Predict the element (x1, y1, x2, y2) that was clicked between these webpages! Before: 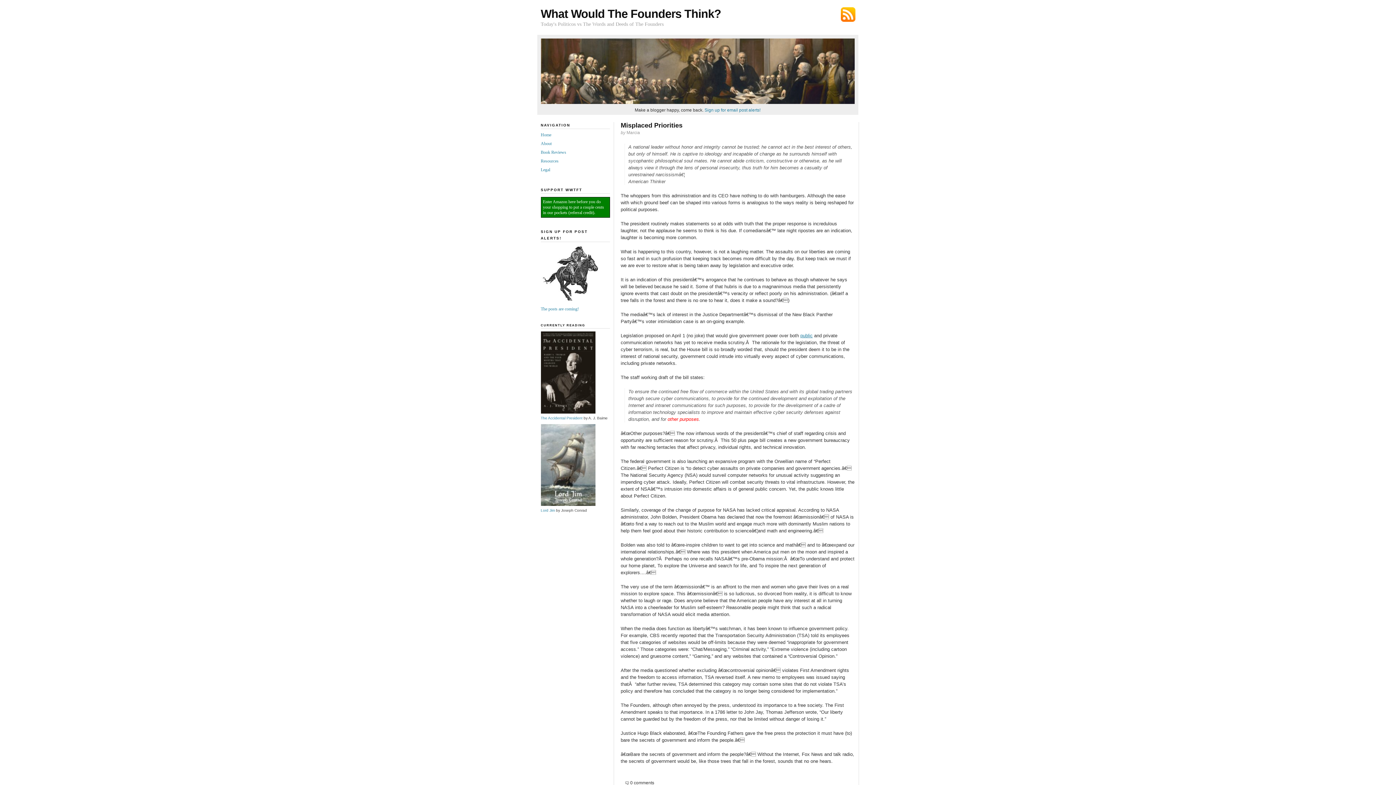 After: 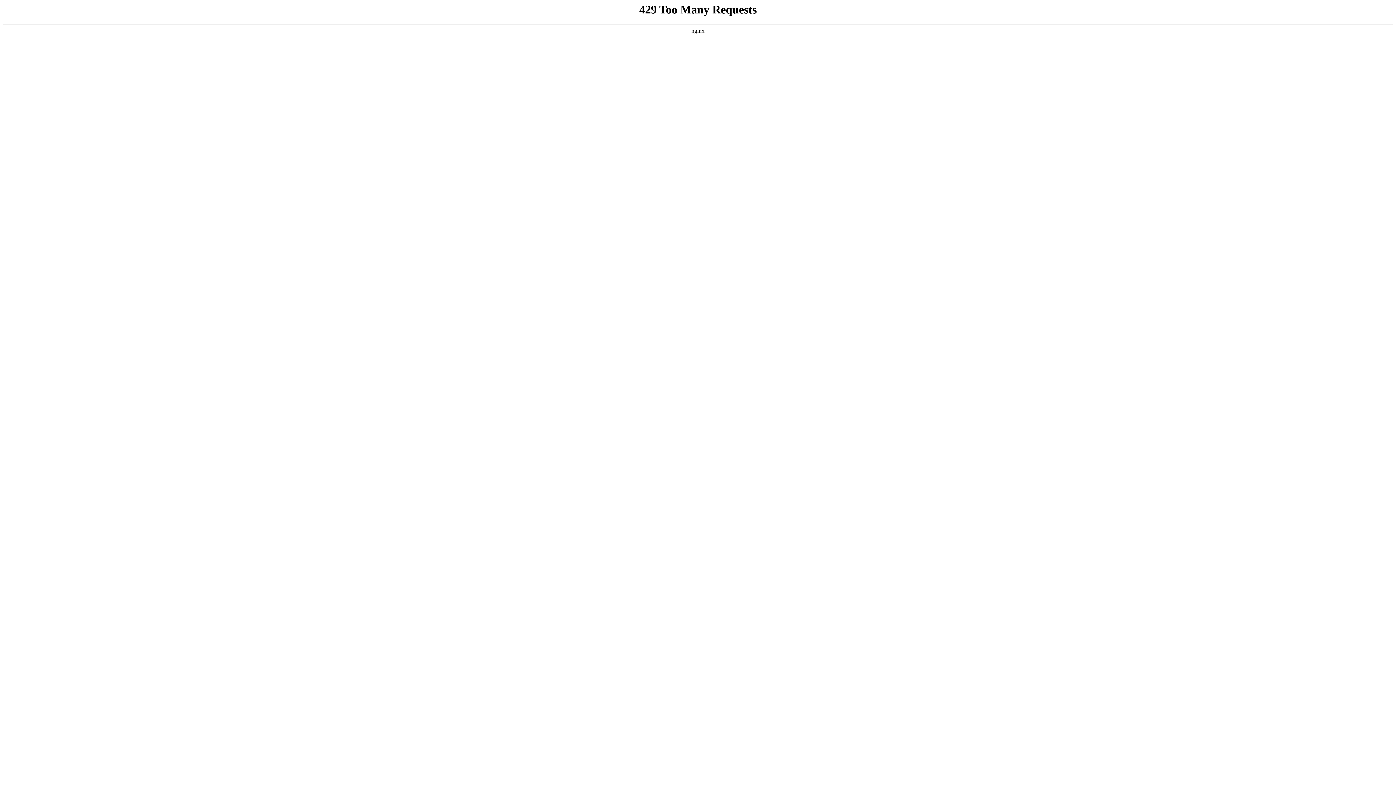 Action: label: public bbox: (800, 333, 812, 338)